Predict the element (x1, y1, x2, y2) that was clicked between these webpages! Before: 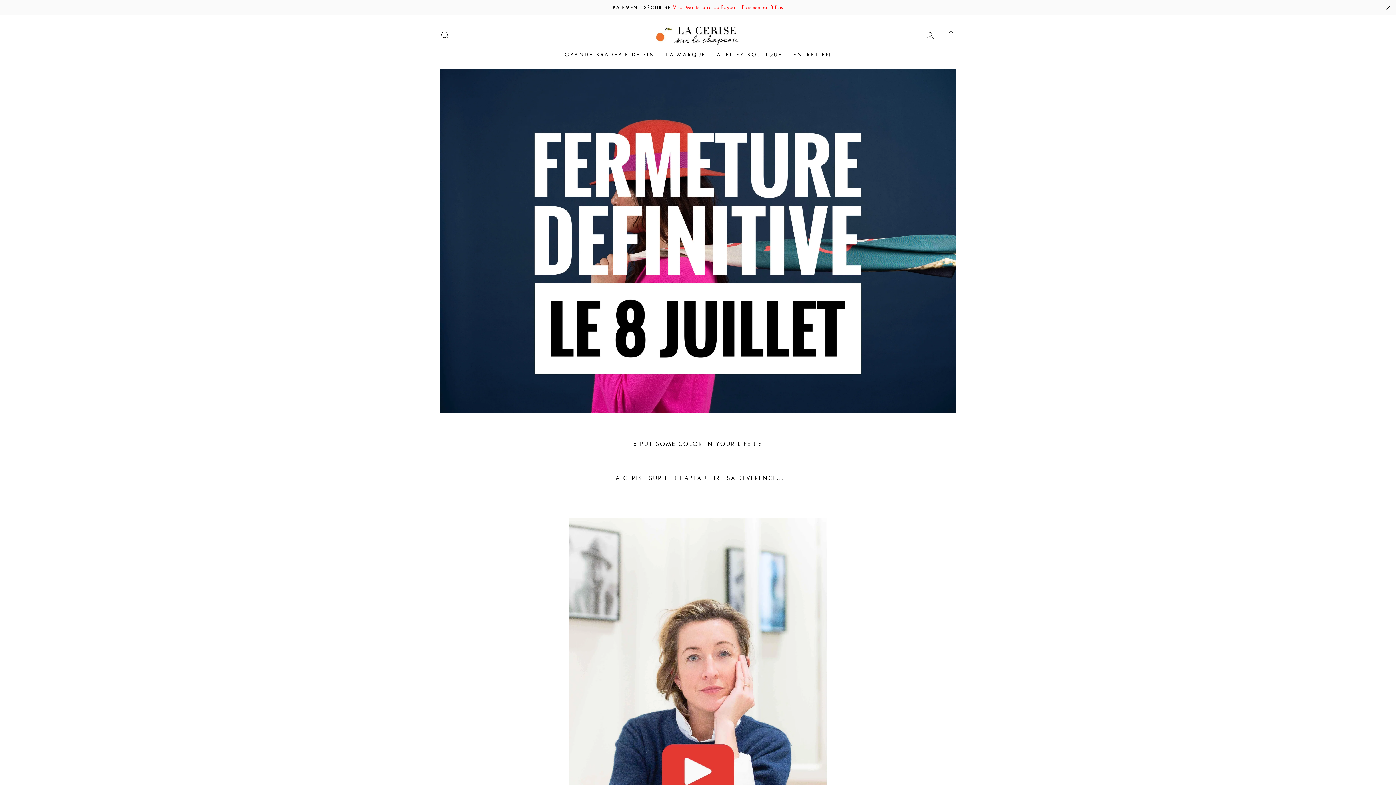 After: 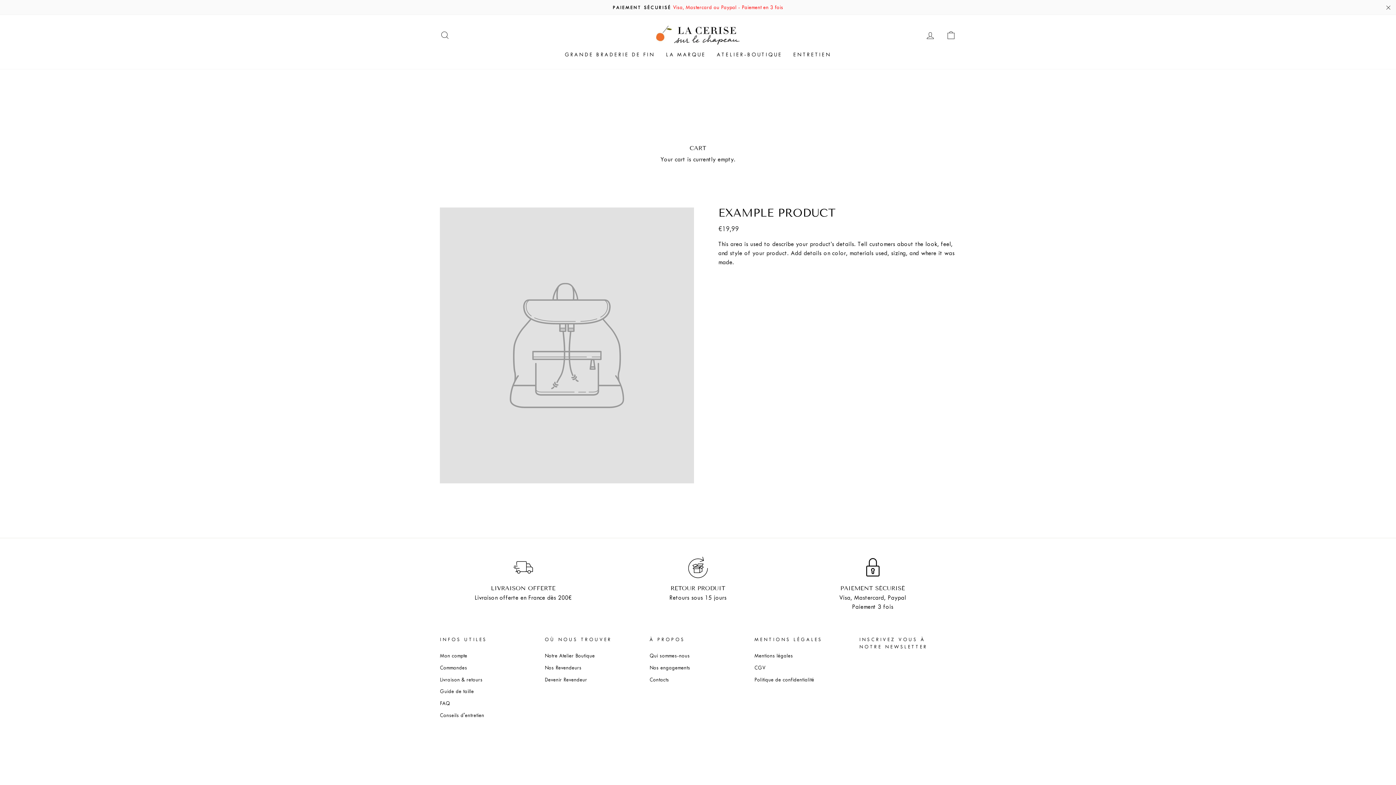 Action: label: CART bbox: (941, 27, 960, 43)